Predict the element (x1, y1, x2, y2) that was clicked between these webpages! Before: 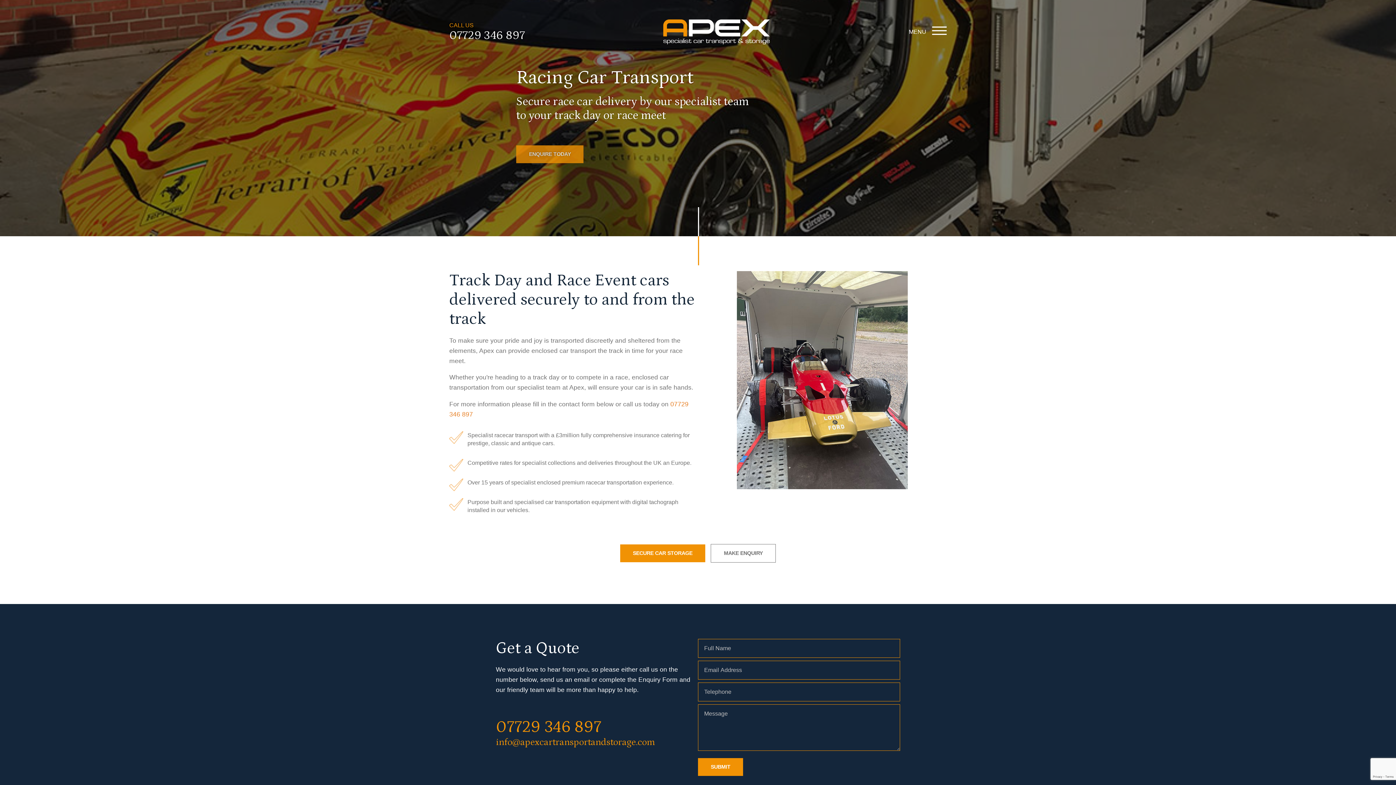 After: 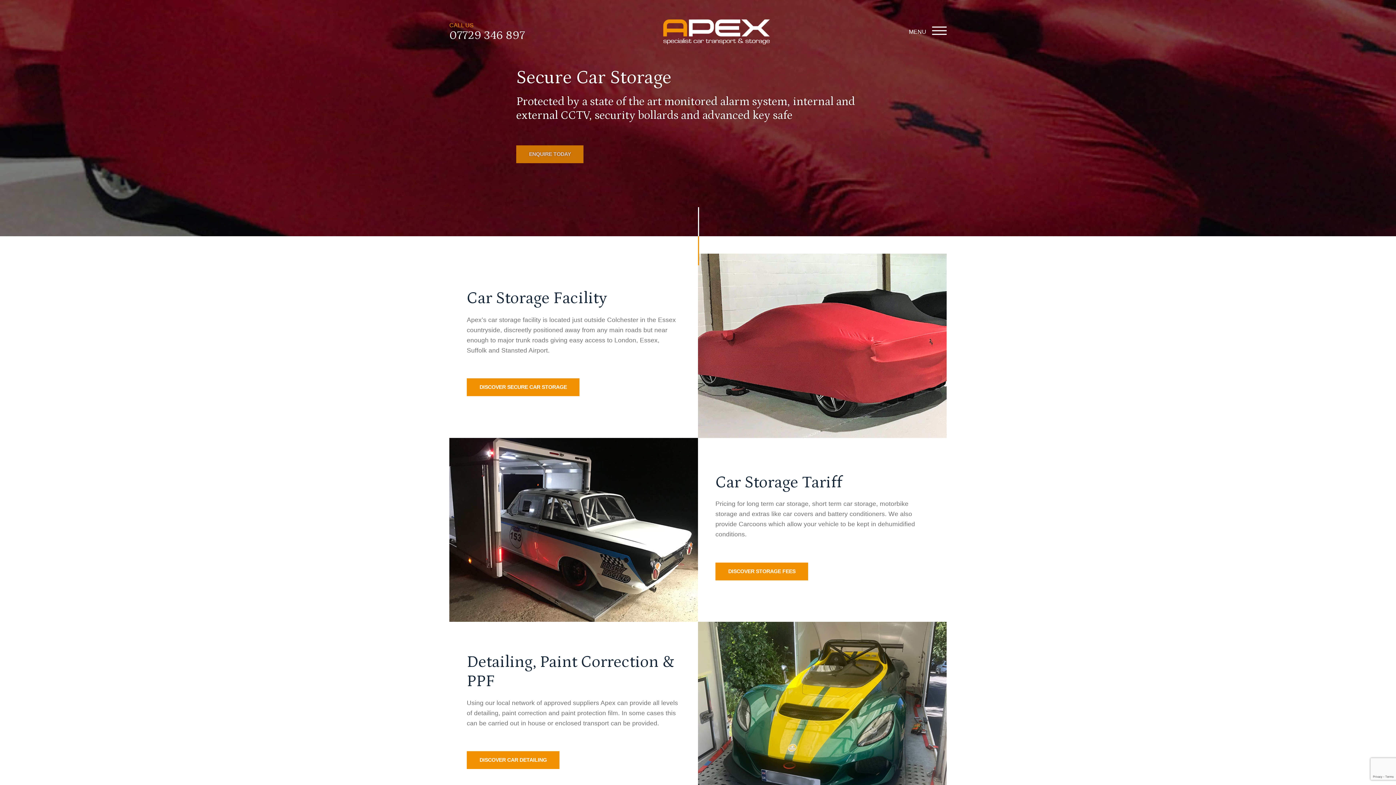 Action: label: SECURE CAR STORAGE bbox: (620, 544, 705, 562)